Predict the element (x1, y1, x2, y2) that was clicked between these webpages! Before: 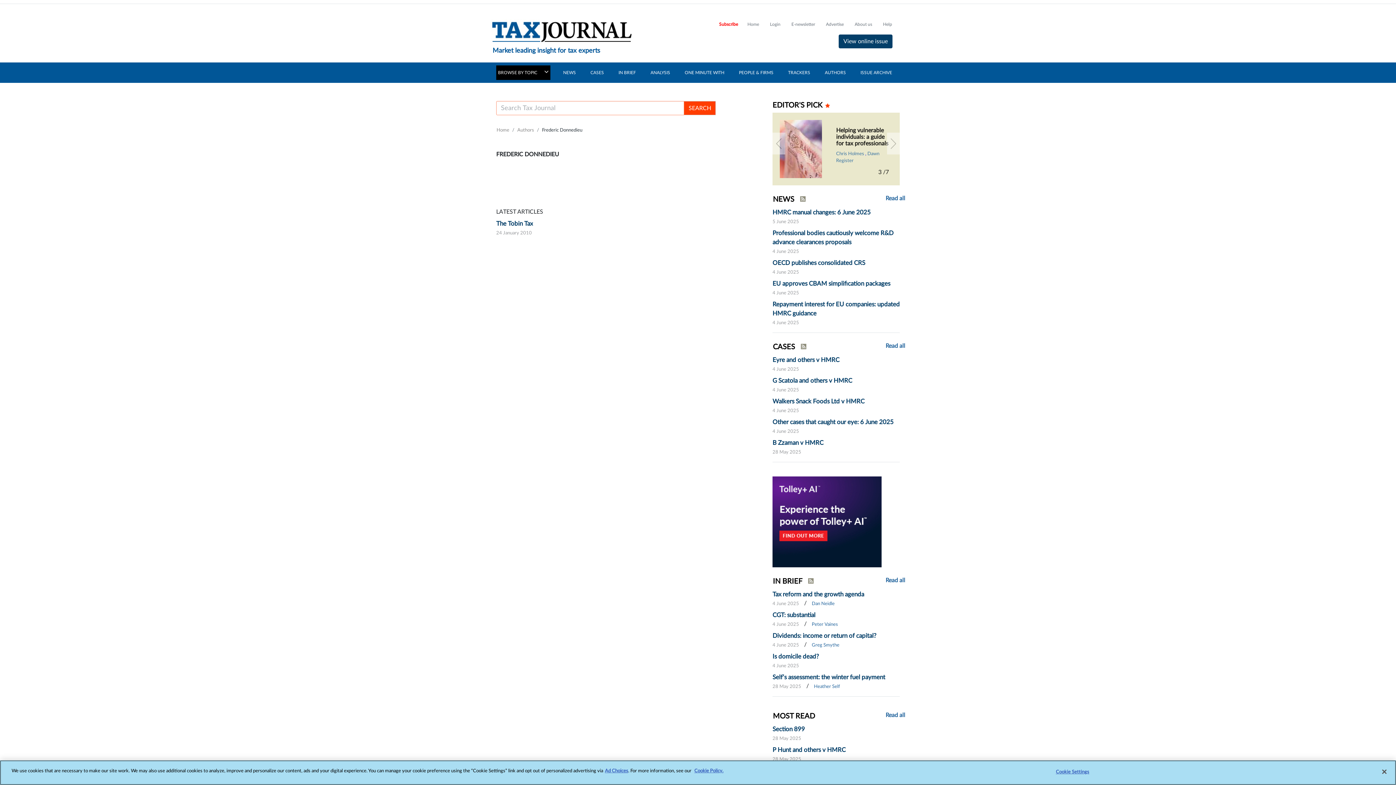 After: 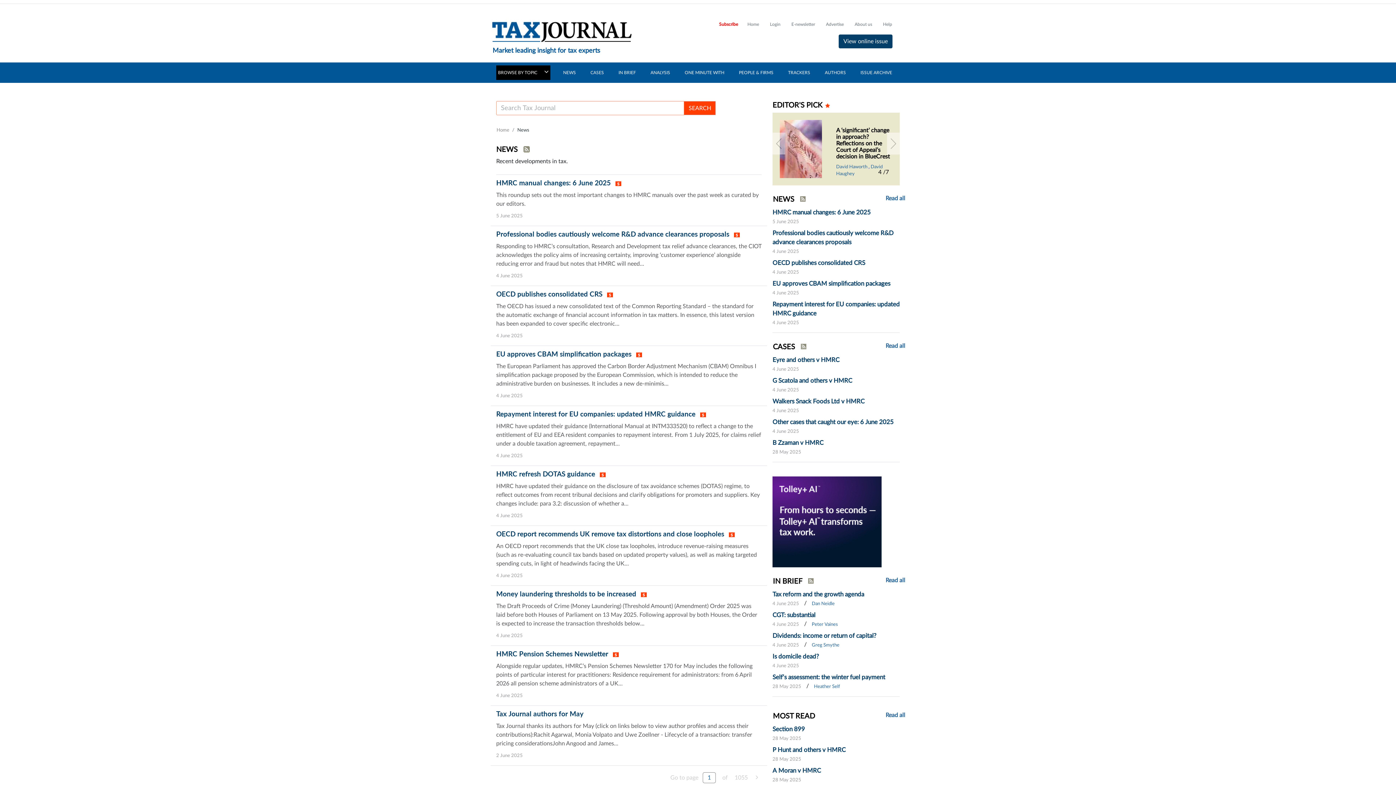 Action: bbox: (885, 195, 905, 201) label: Read all